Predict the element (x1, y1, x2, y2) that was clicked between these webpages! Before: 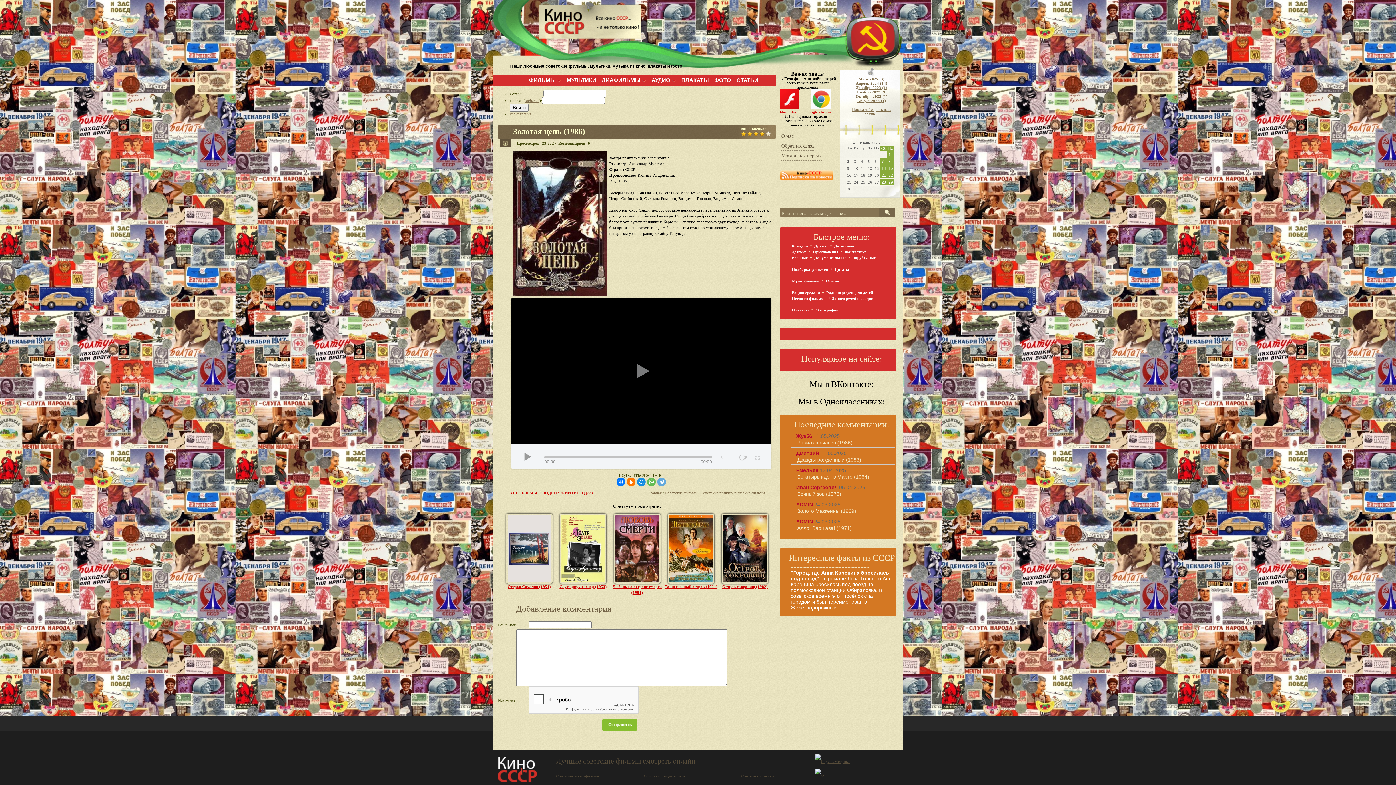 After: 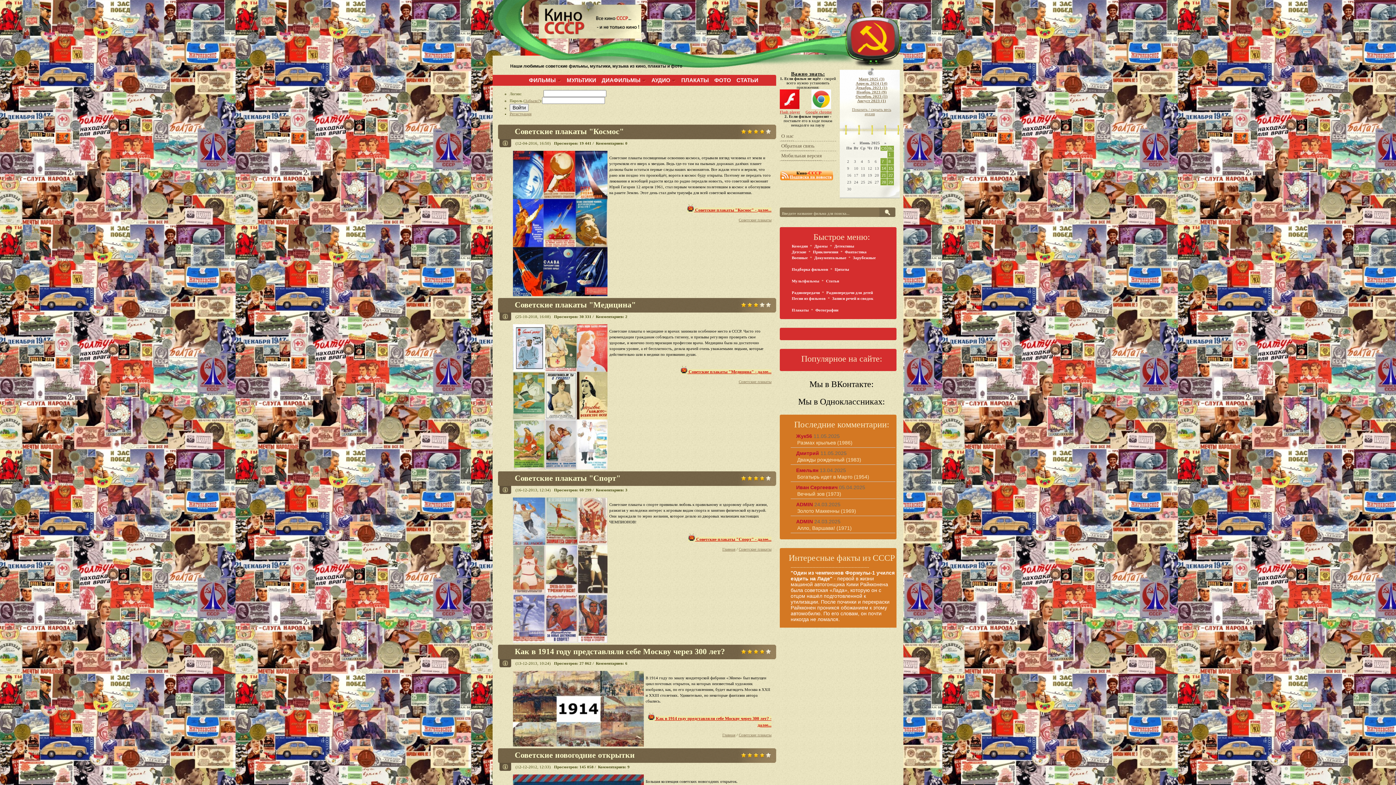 Action: label: Плакаты bbox: (790, 306, 810, 313)